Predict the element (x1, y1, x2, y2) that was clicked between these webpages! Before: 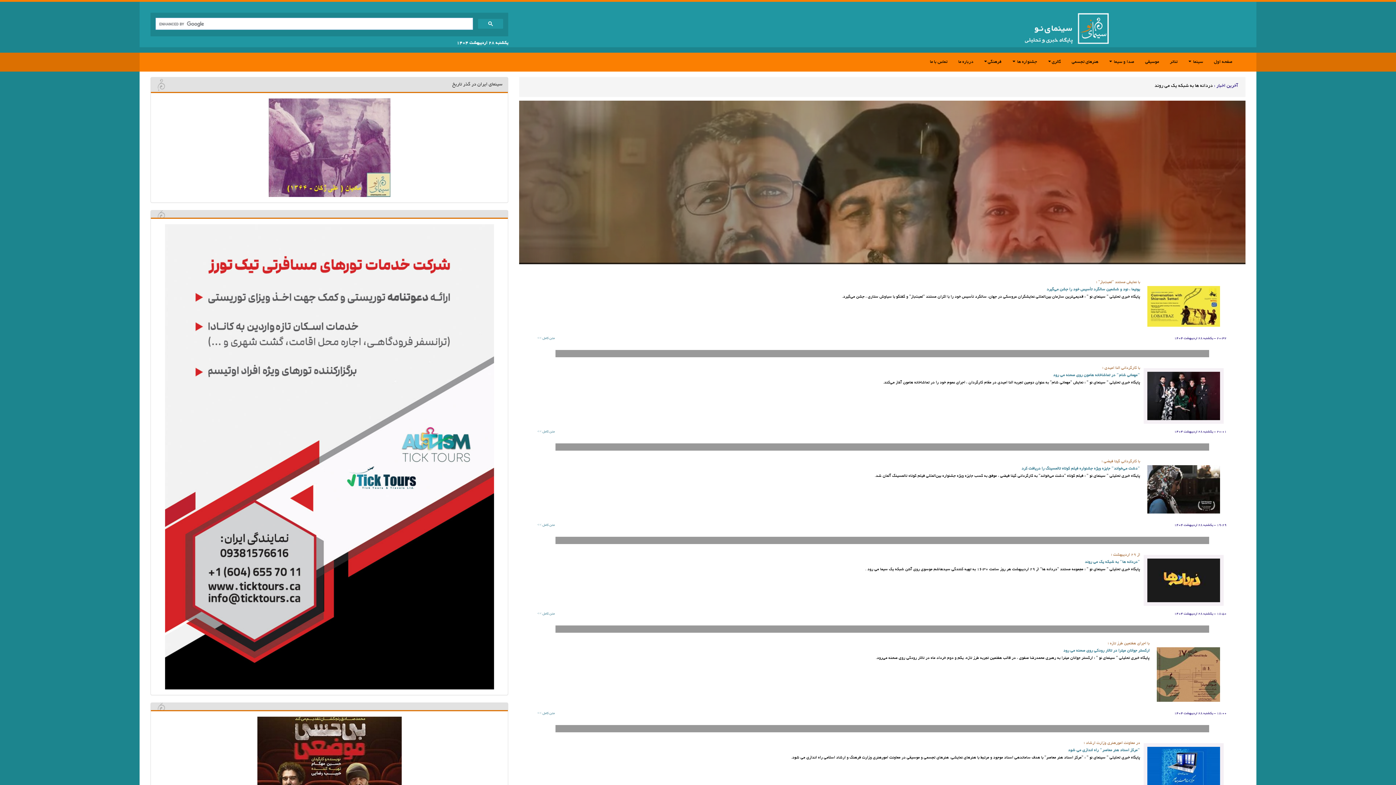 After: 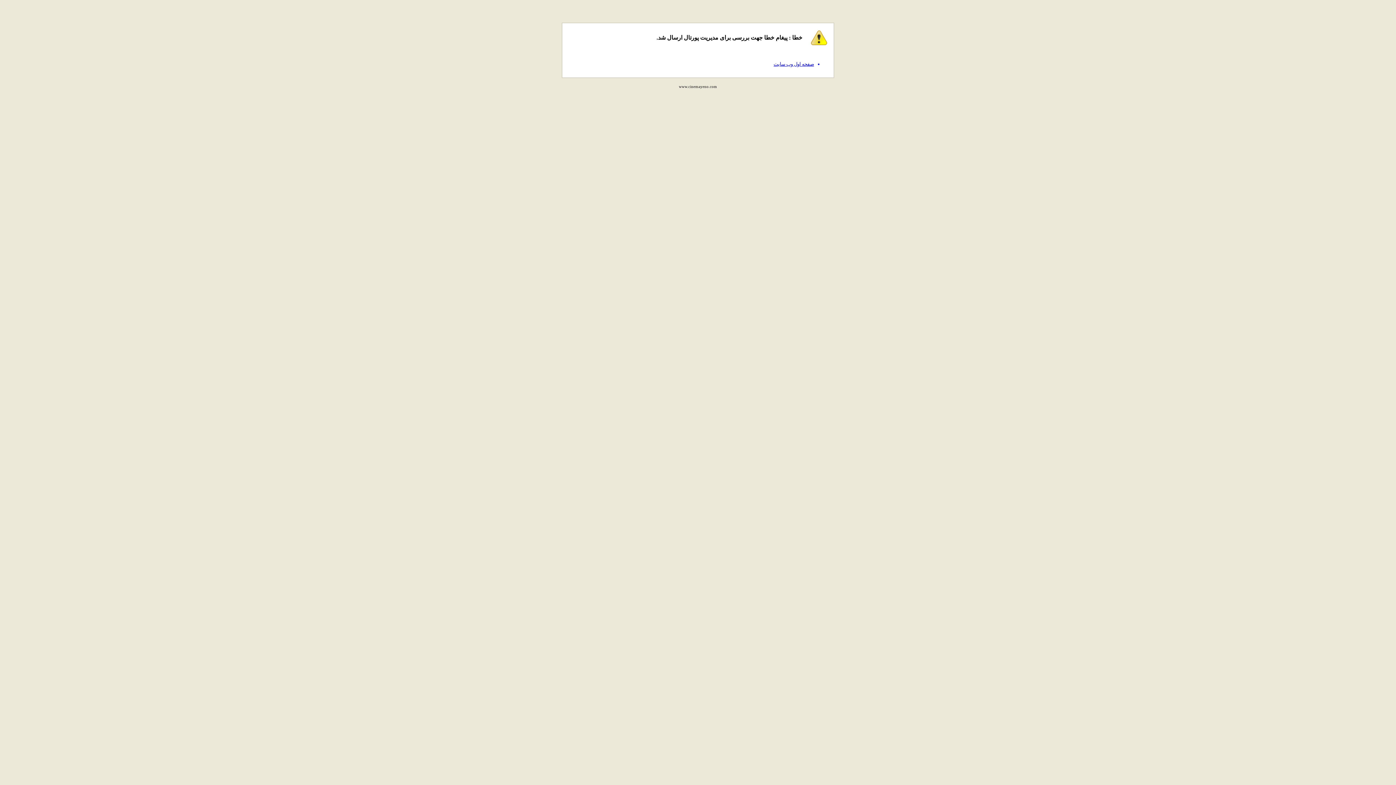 Action: bbox: (1053, 373, 1140, 377) label: "مهمانی شام" در تماشاخانه هامون روی صحنه می رود